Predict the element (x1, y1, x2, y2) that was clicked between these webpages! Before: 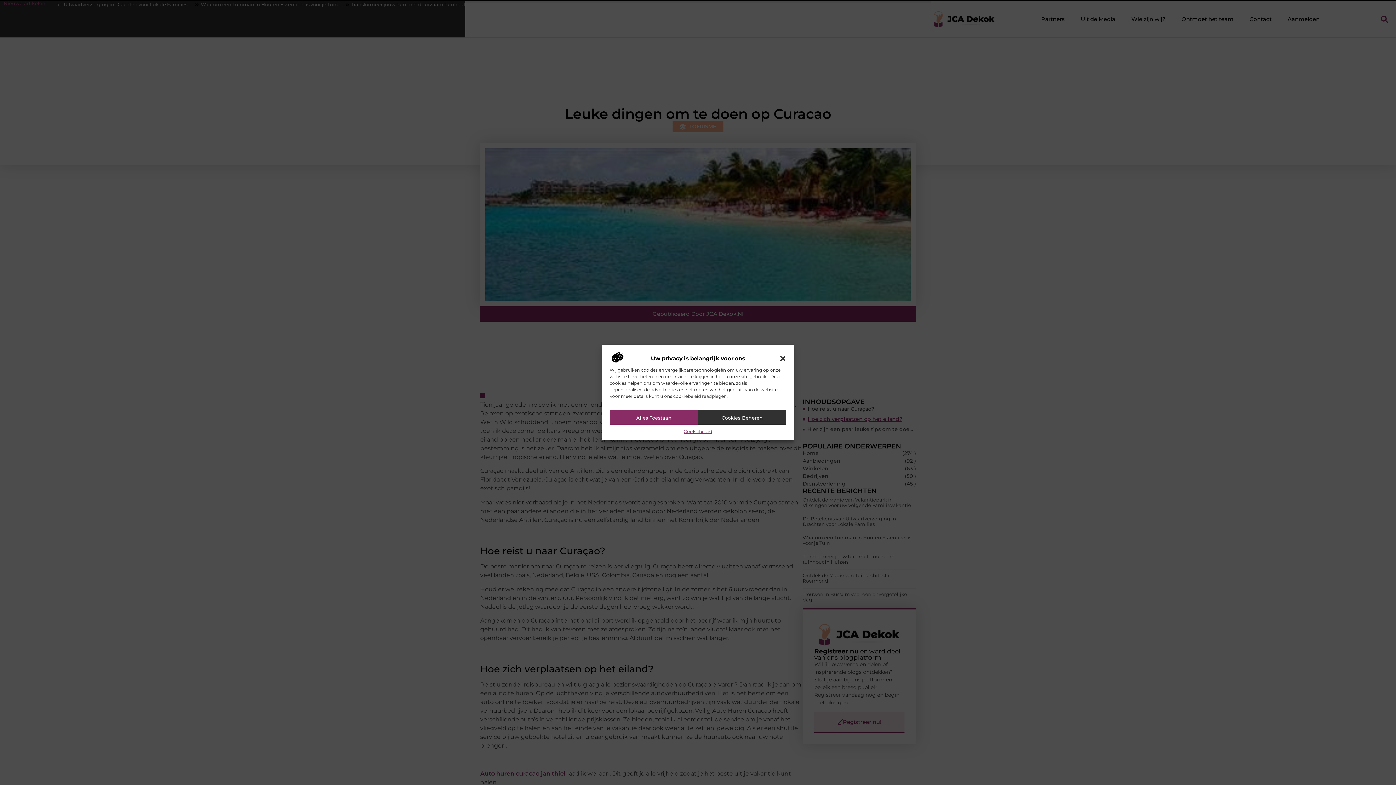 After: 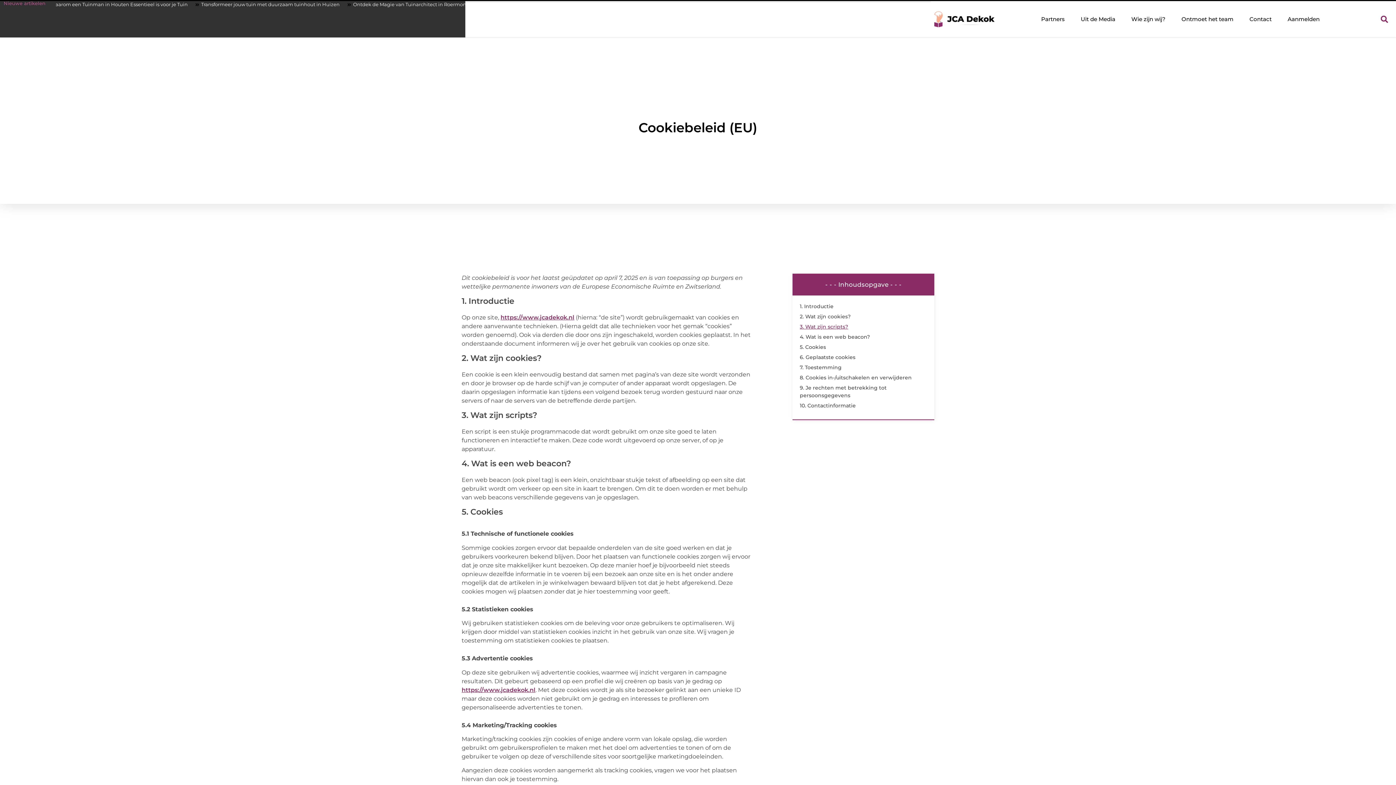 Action: bbox: (683, 428, 712, 435) label: Cookiebeleid